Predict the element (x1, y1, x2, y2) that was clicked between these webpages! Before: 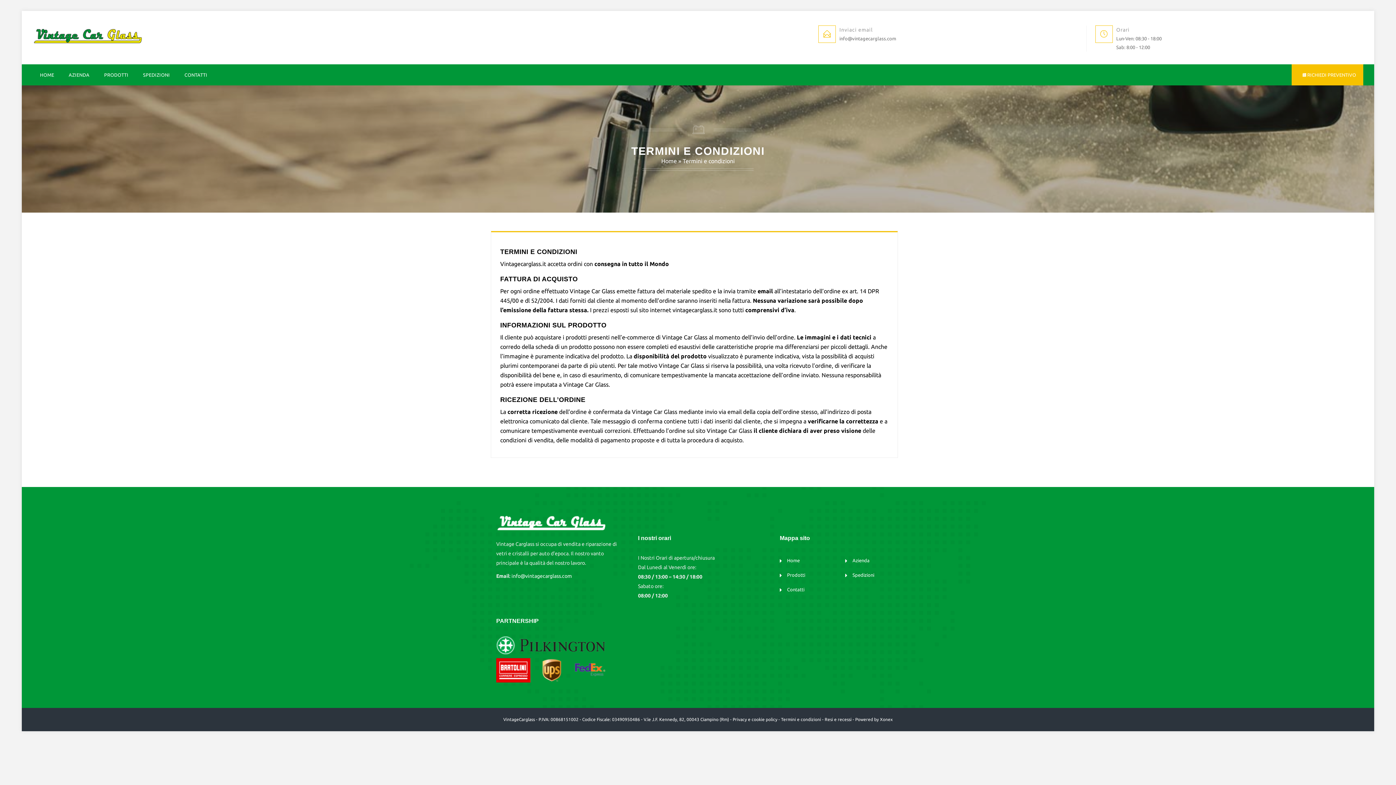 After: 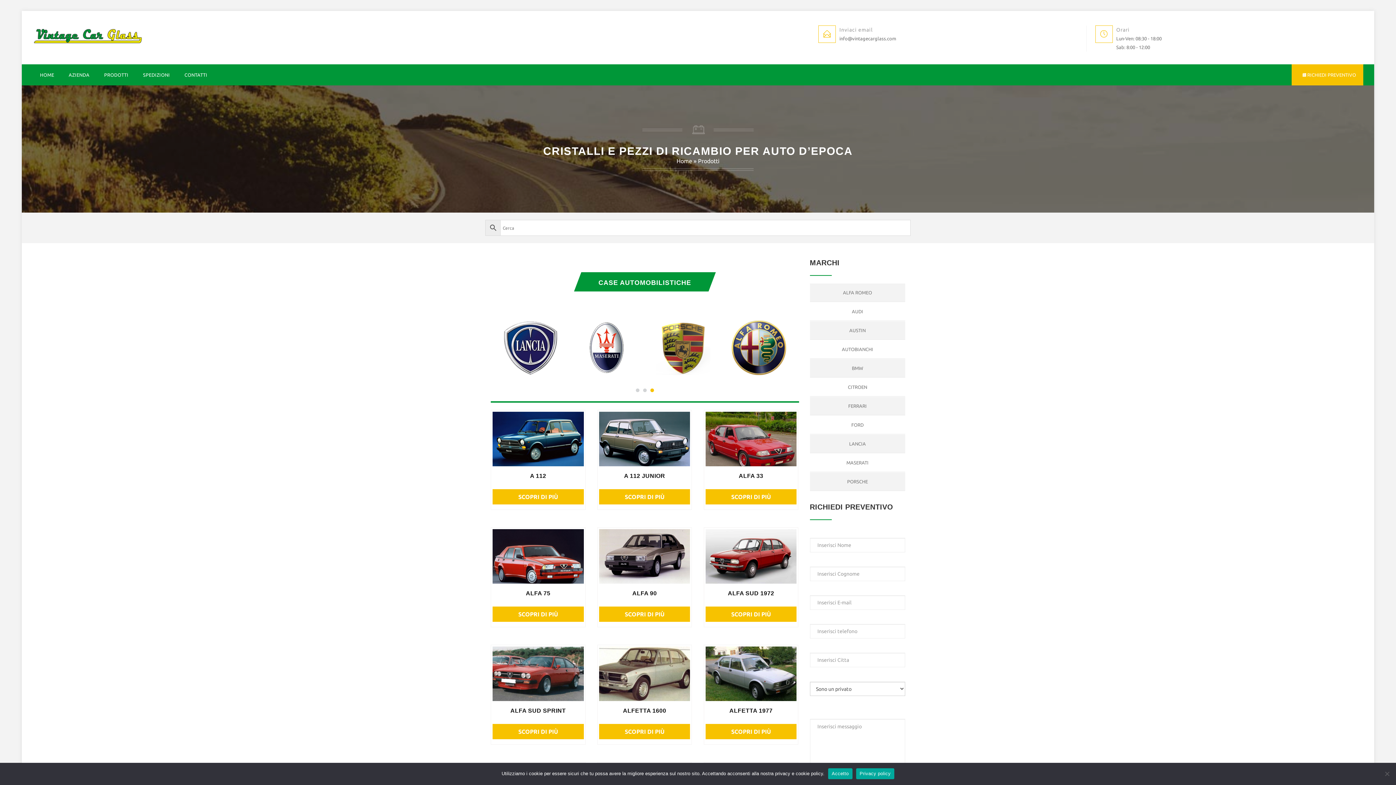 Action: label: PRODOTTI bbox: (96, 64, 135, 85)